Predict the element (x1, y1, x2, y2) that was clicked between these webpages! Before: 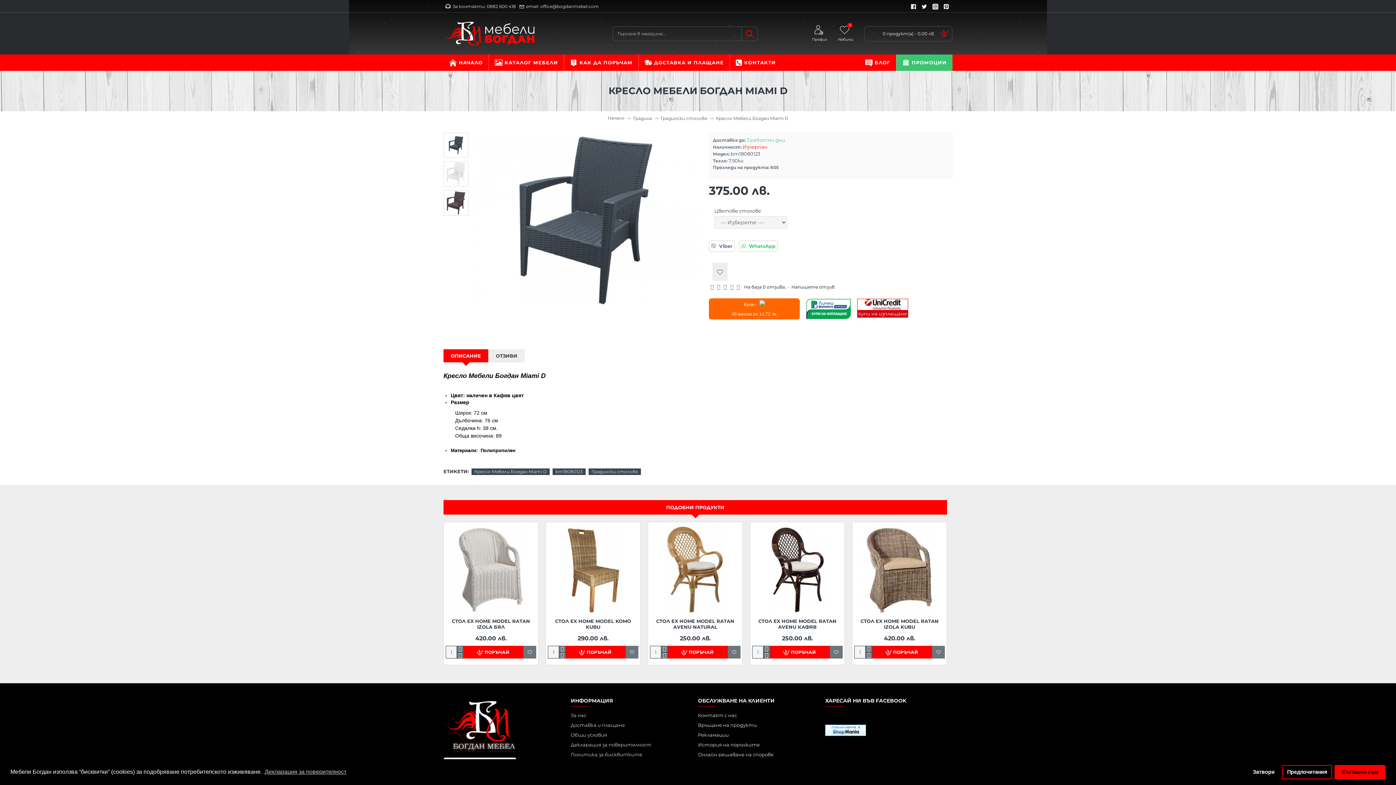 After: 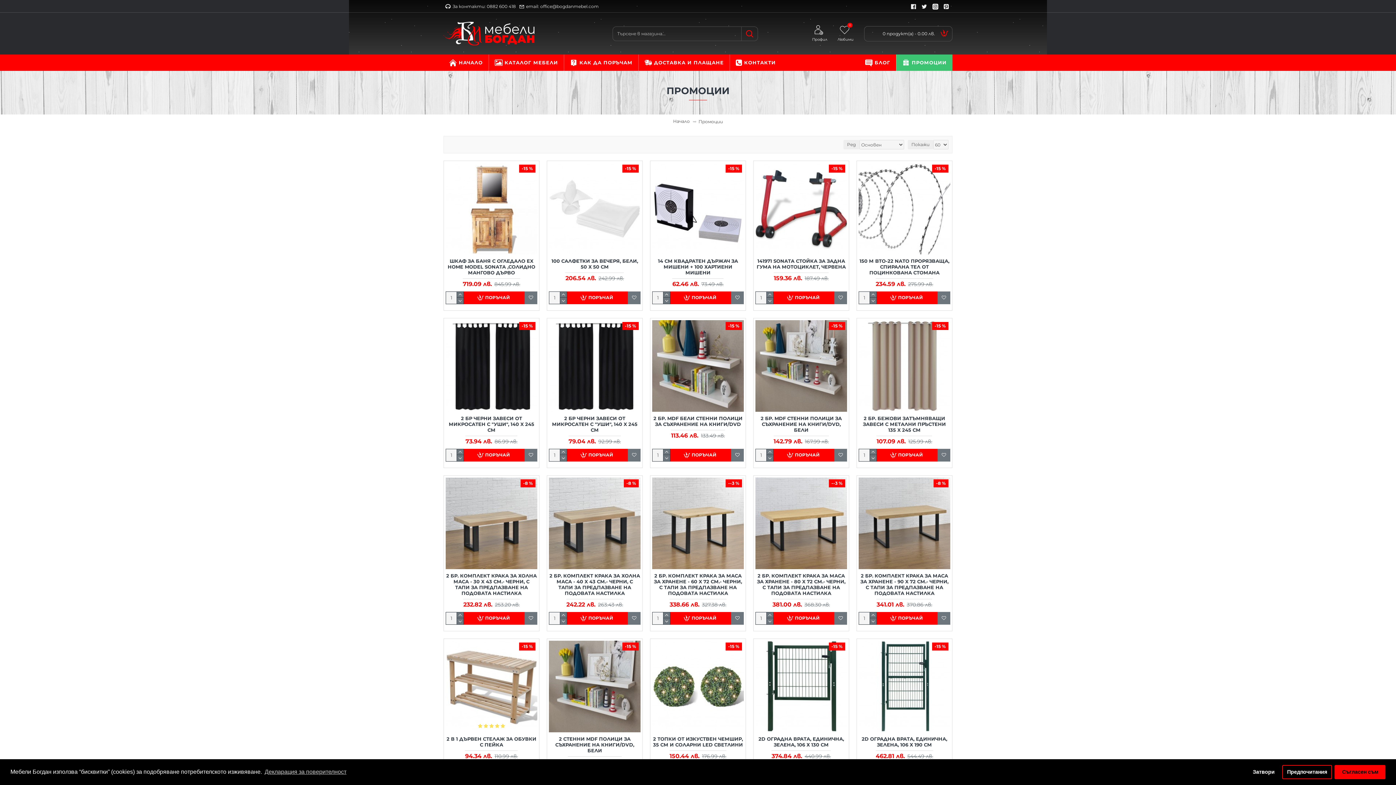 Action: label: ПРОМОЦИИ bbox: (896, 54, 952, 70)